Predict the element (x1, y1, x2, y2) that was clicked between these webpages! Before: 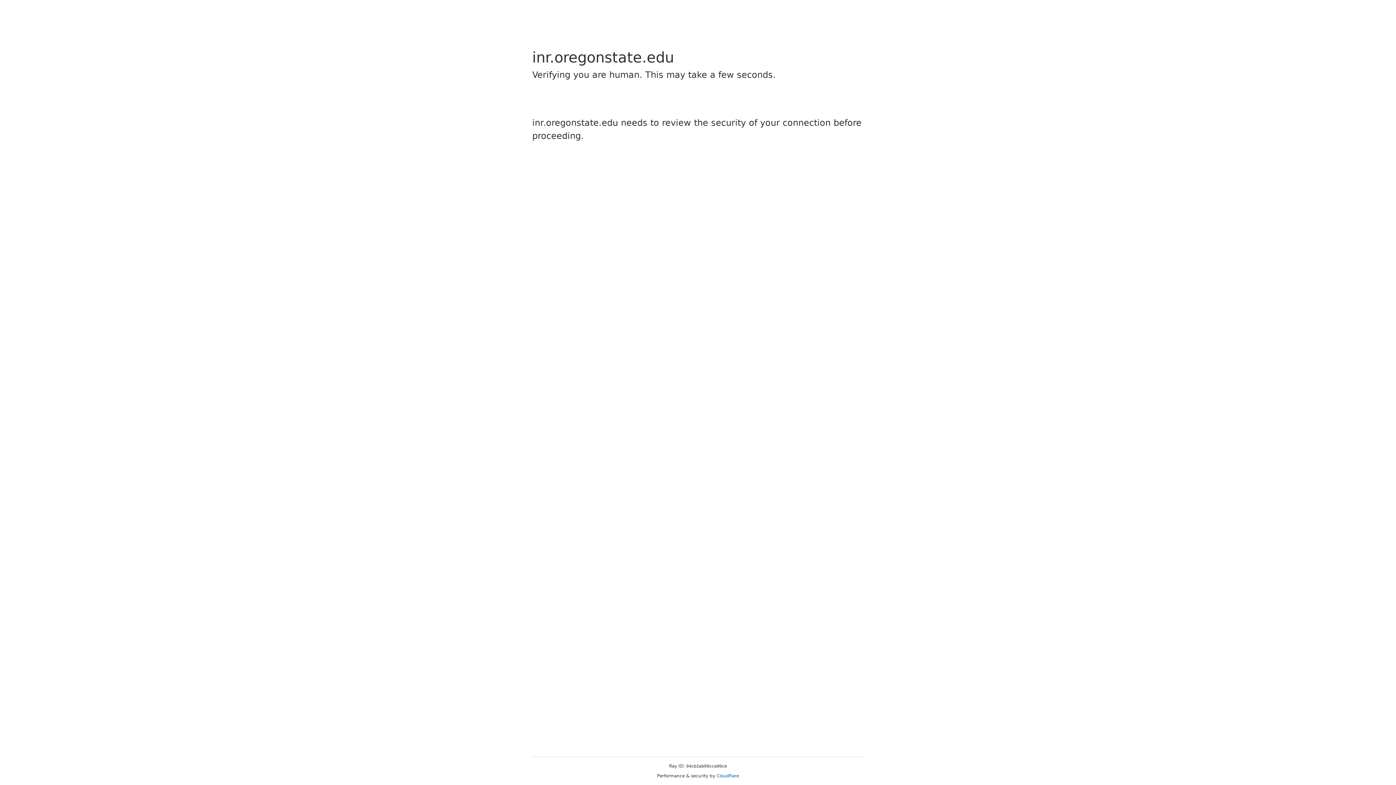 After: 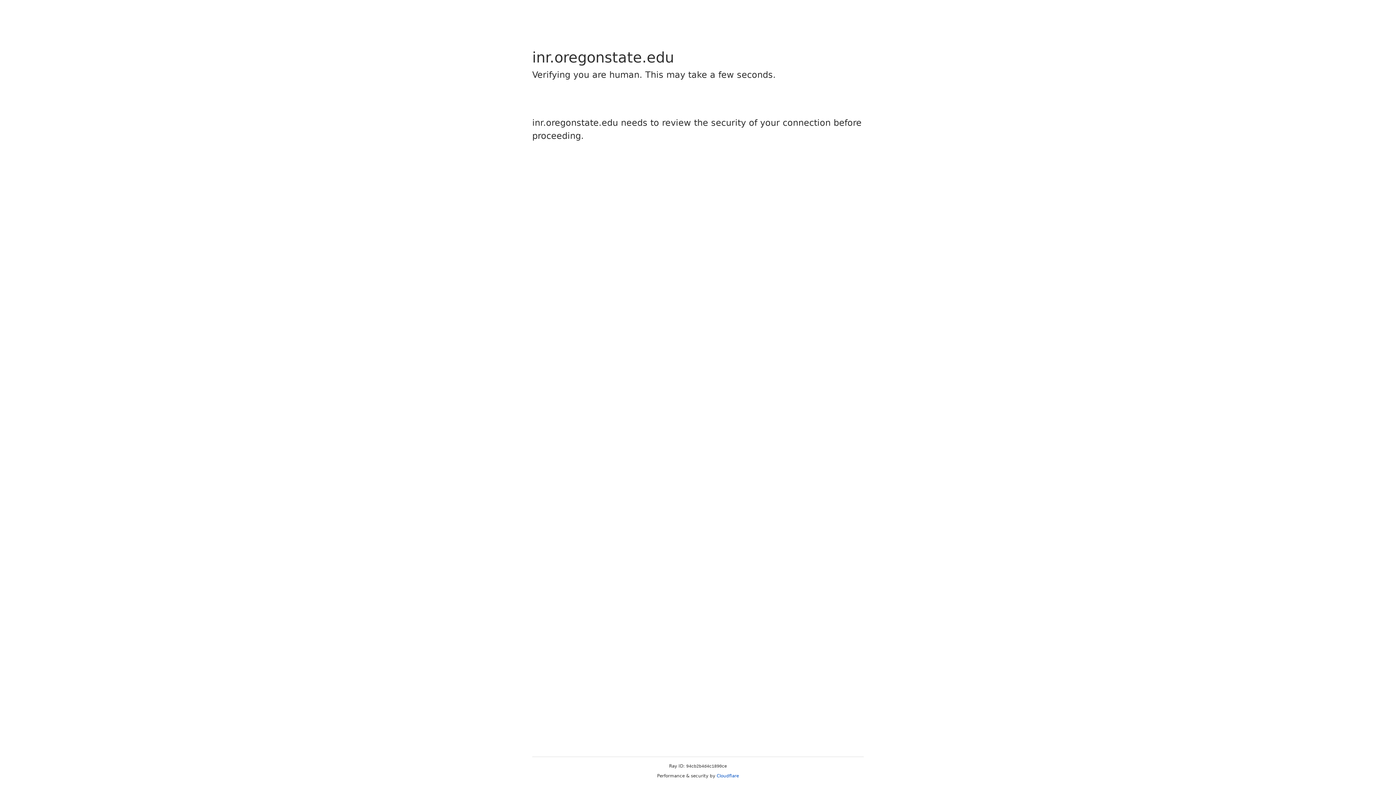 Action: label: Cloudflare bbox: (716, 773, 739, 778)